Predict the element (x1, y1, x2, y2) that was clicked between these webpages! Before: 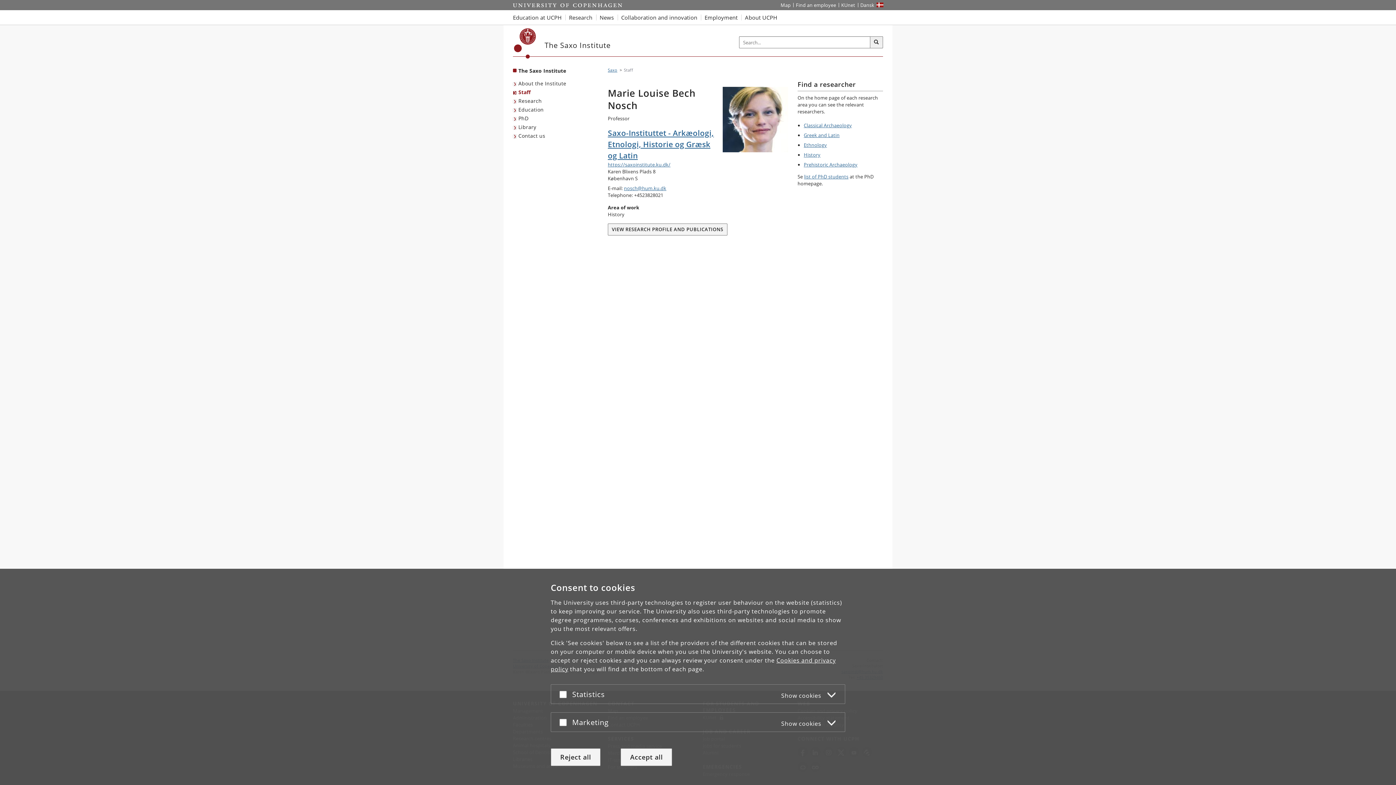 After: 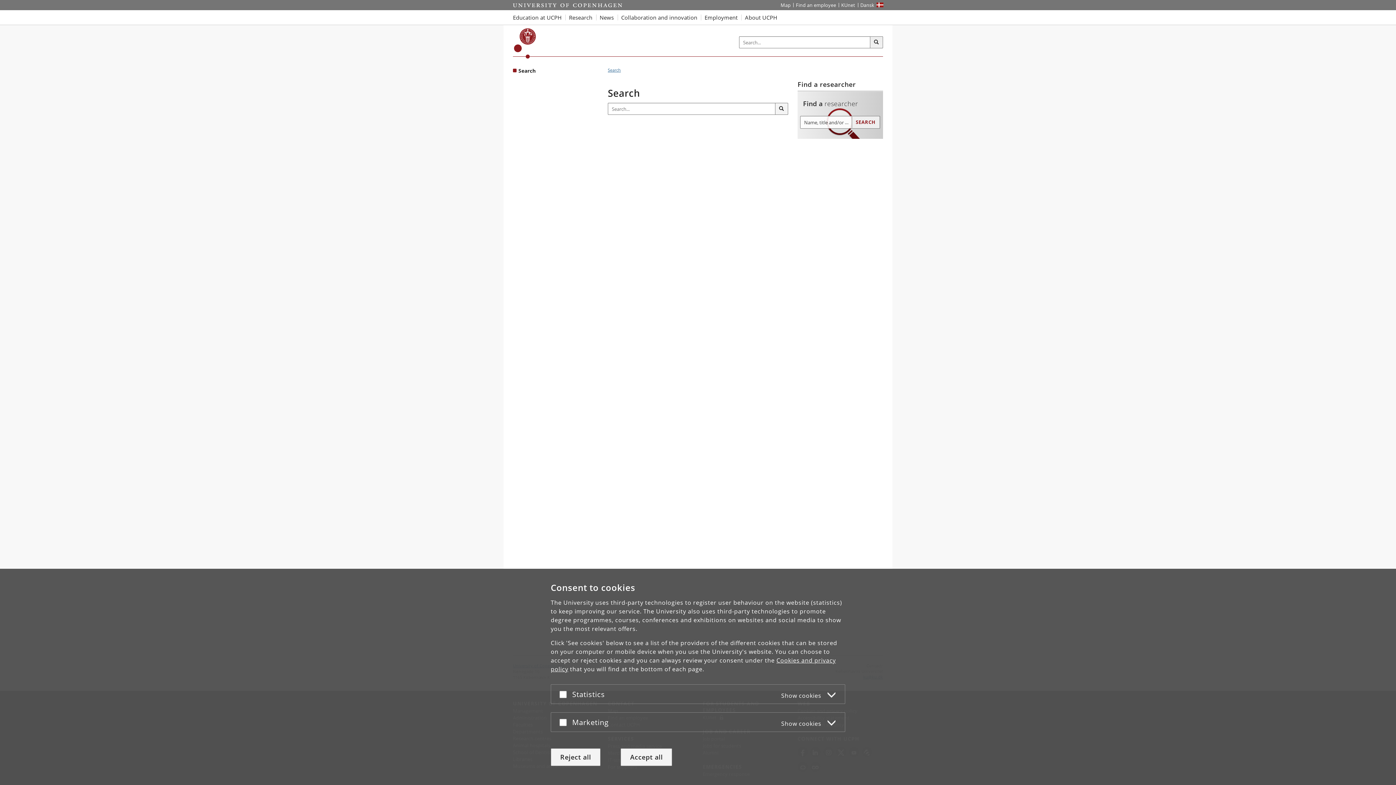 Action: bbox: (870, 36, 883, 48) label: Search